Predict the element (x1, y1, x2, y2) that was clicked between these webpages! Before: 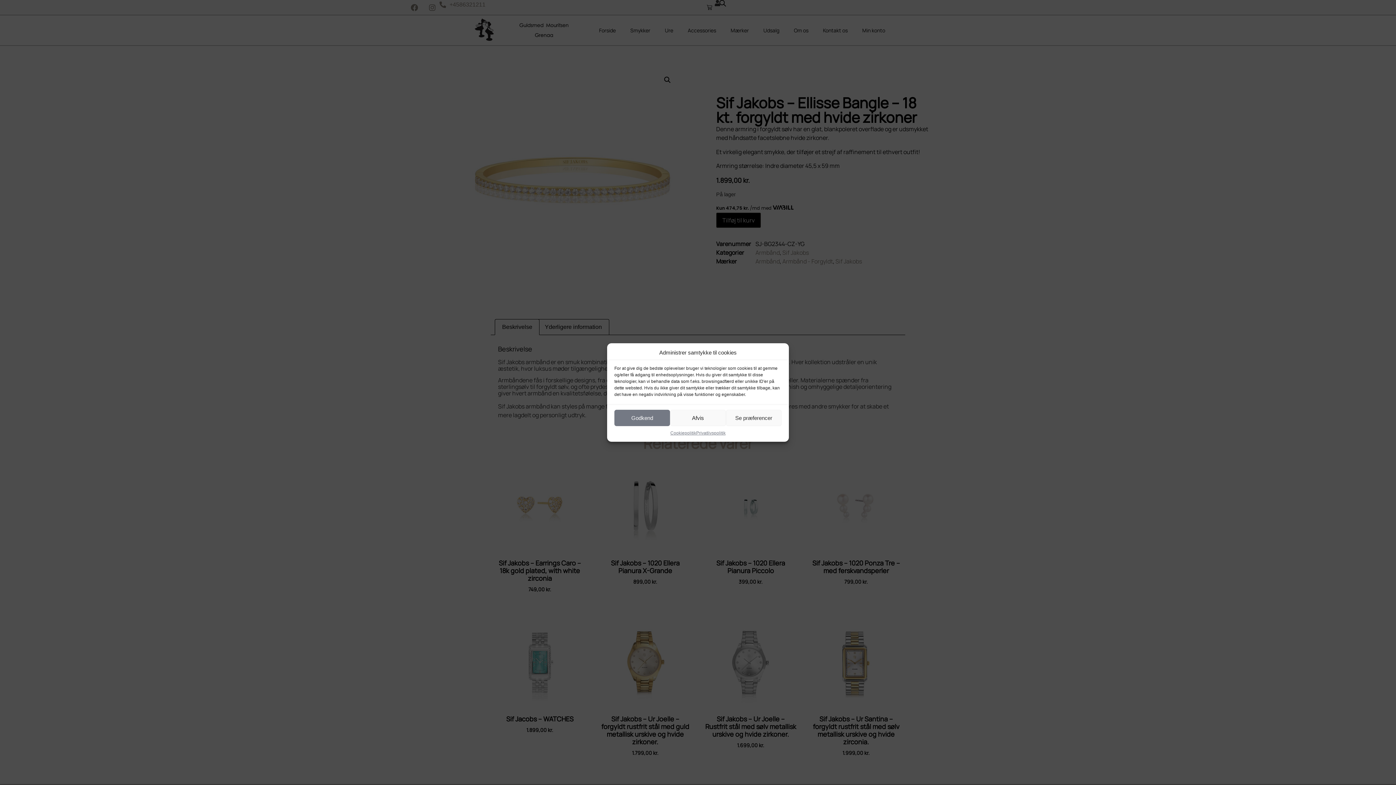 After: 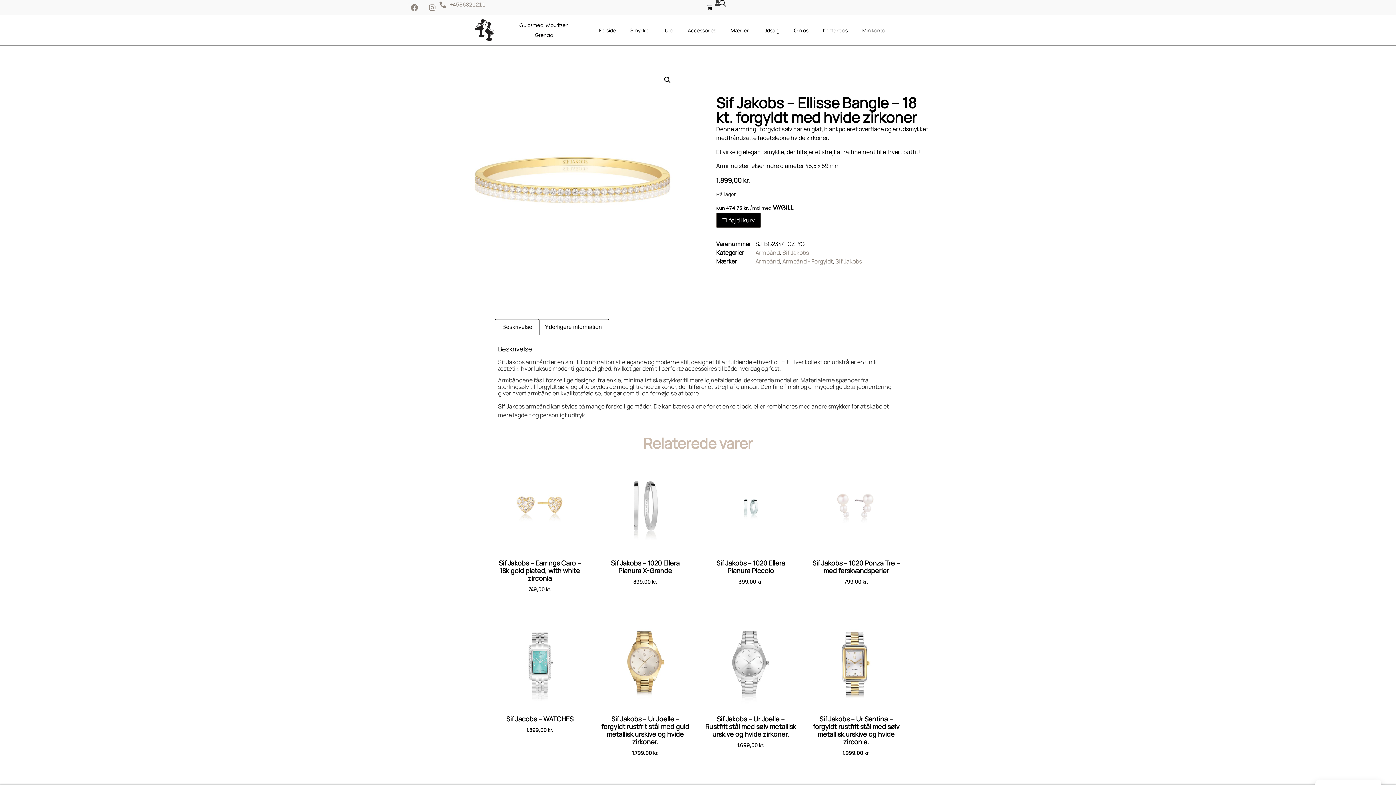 Action: label: Godkend bbox: (614, 410, 670, 426)